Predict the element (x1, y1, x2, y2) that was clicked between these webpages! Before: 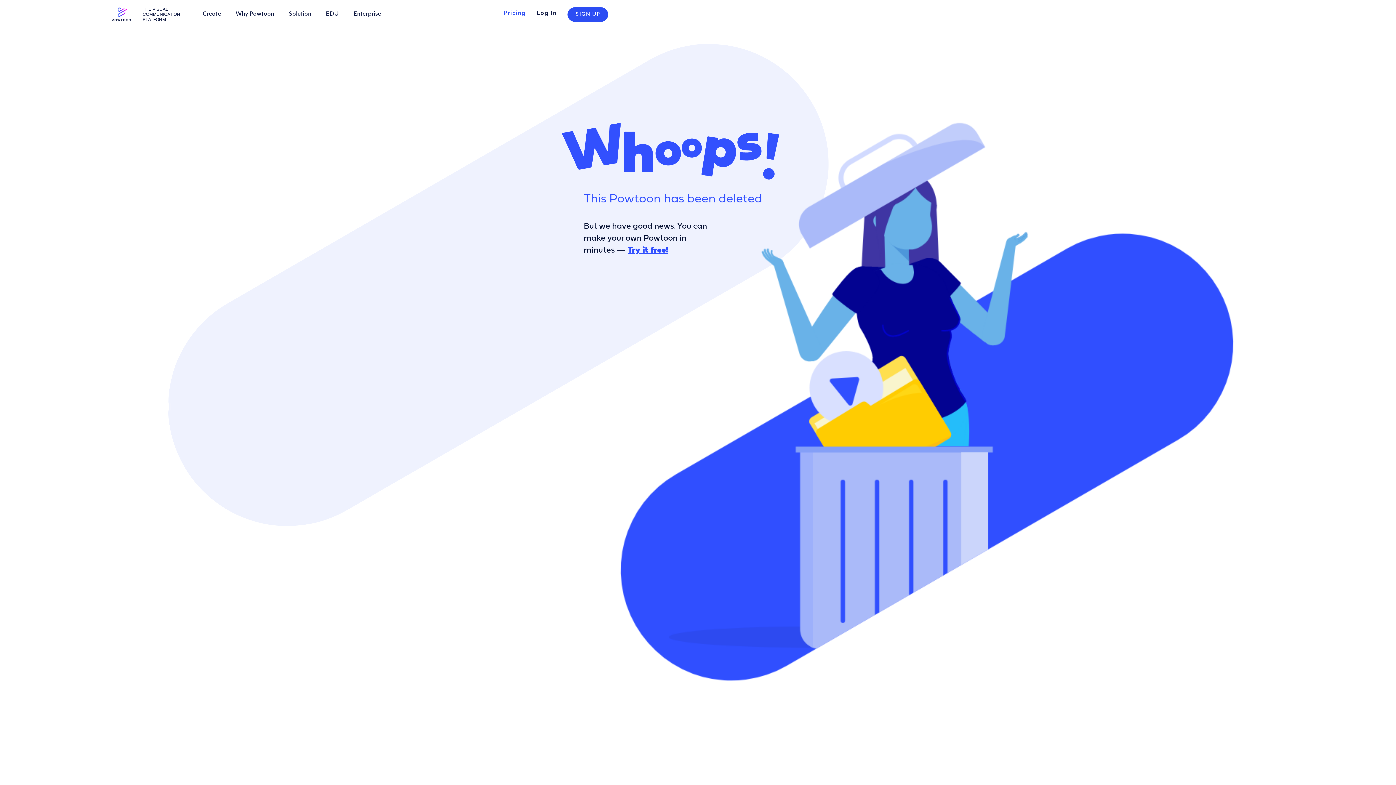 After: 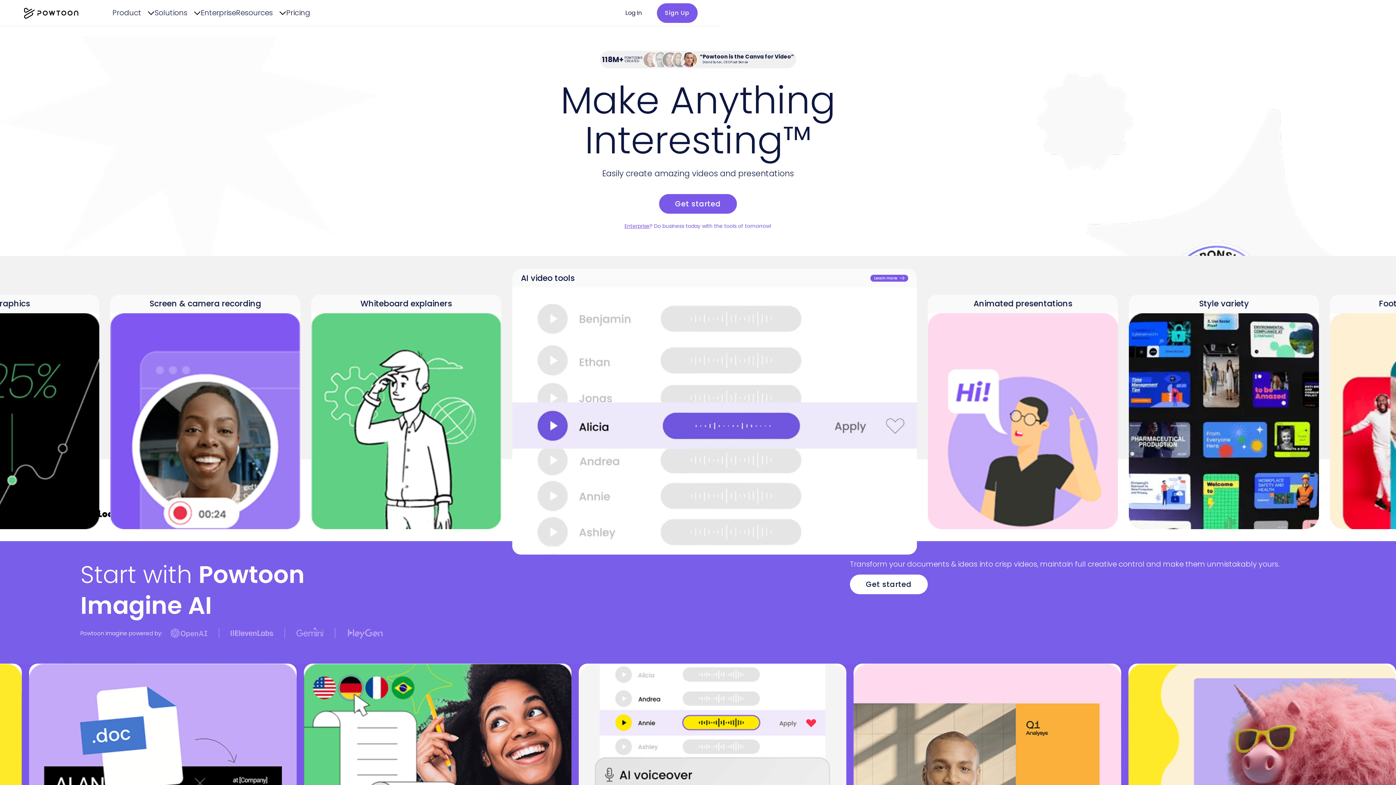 Action: bbox: (111, 6, 184, 22)